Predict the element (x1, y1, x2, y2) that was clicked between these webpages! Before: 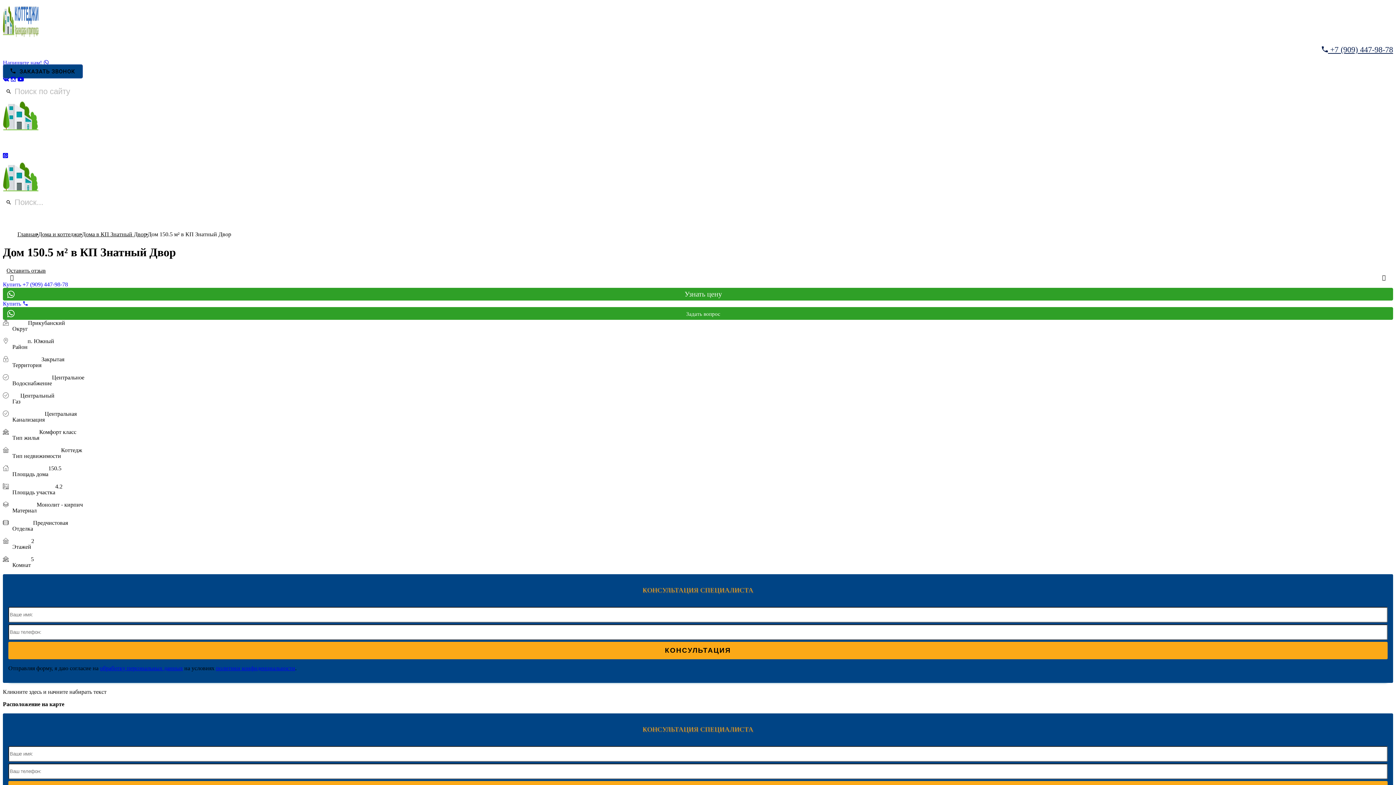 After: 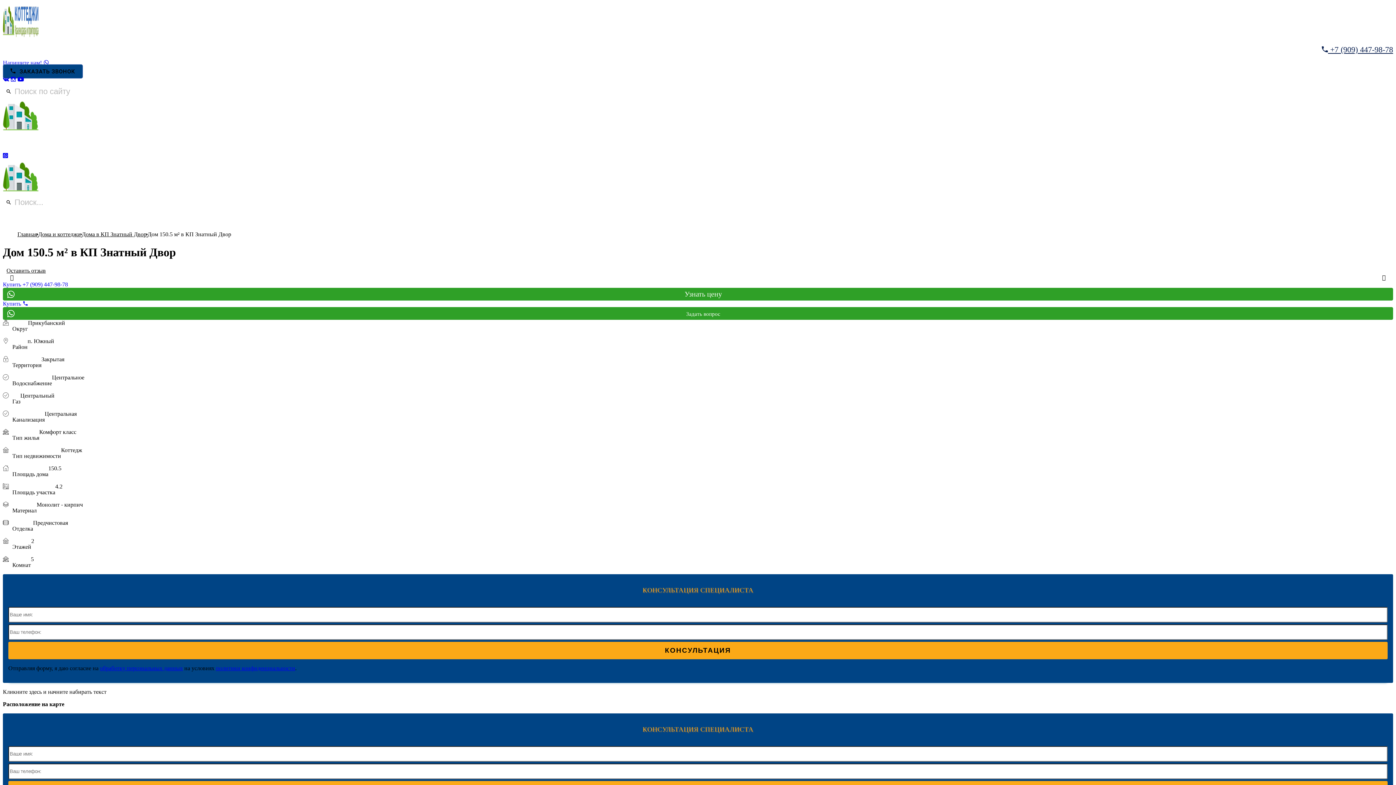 Action: bbox: (2, 287, 1393, 300) label: Узнать цену